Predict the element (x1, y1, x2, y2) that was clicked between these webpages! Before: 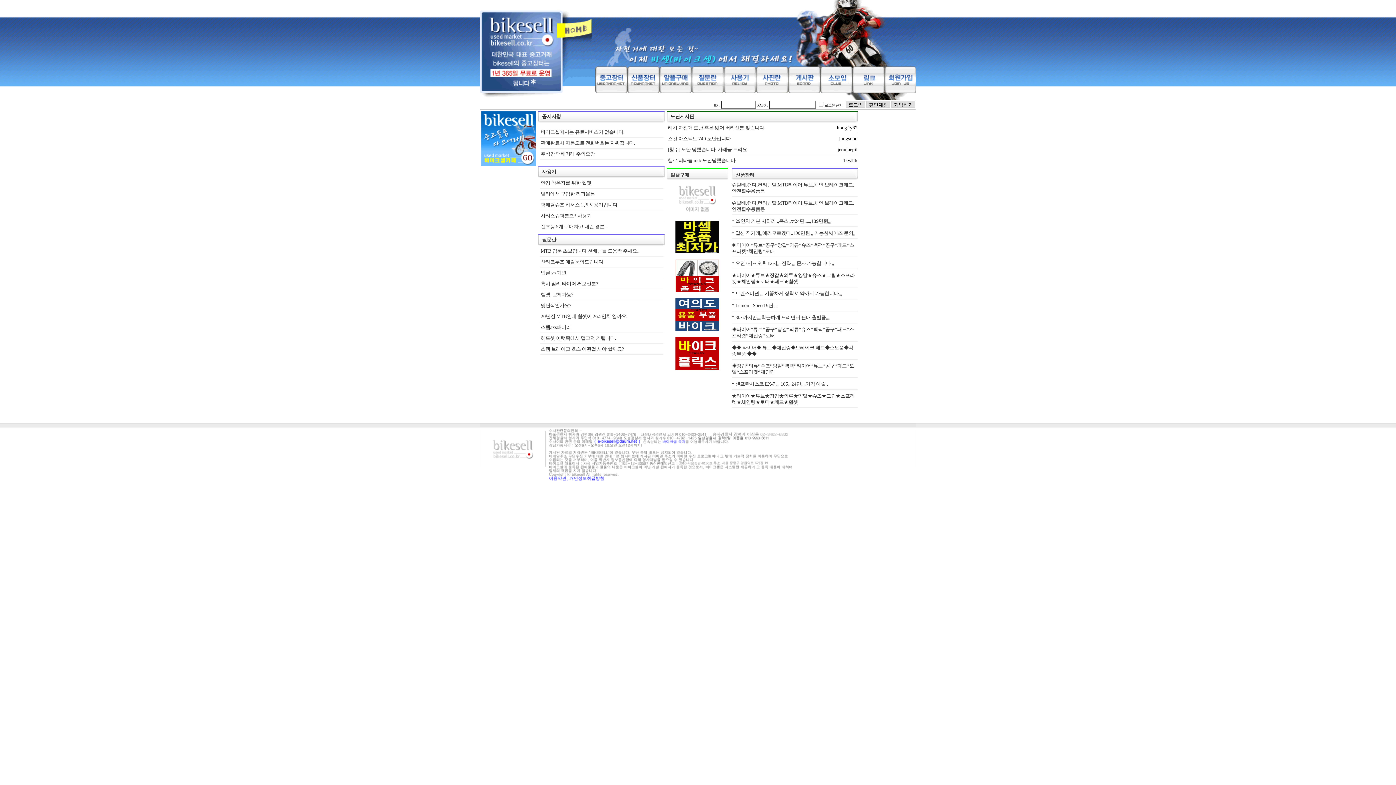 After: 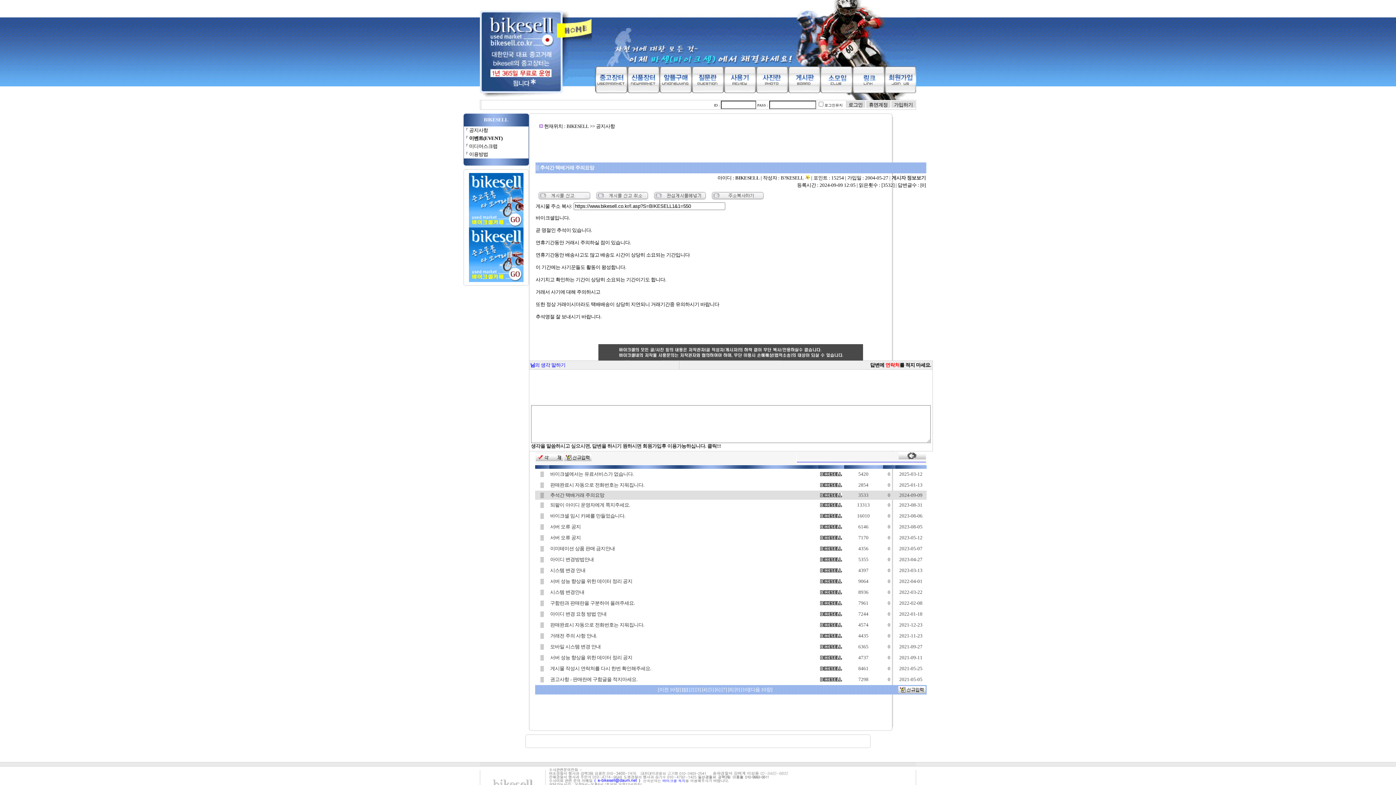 Action: bbox: (540, 151, 595, 156) label: 추석간 택배거래 주의요망